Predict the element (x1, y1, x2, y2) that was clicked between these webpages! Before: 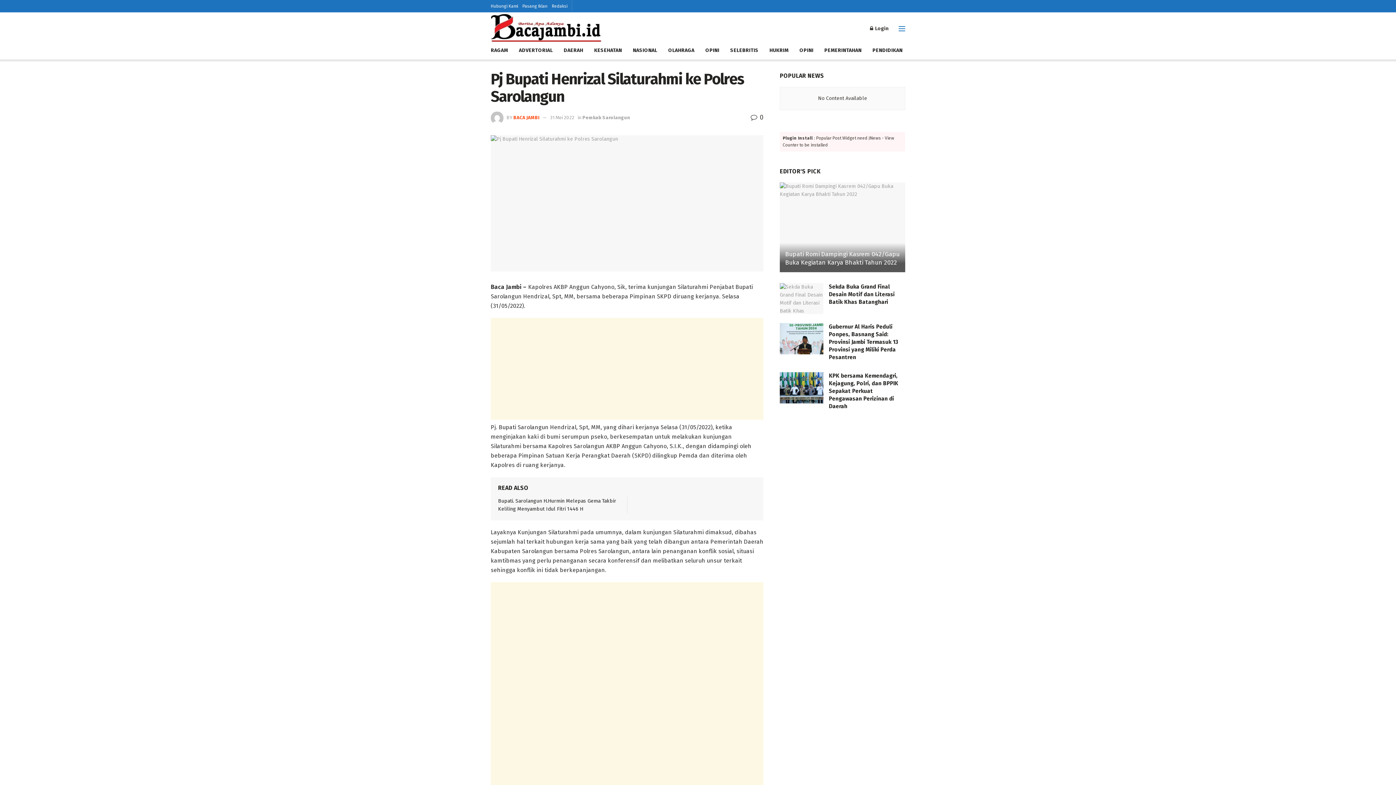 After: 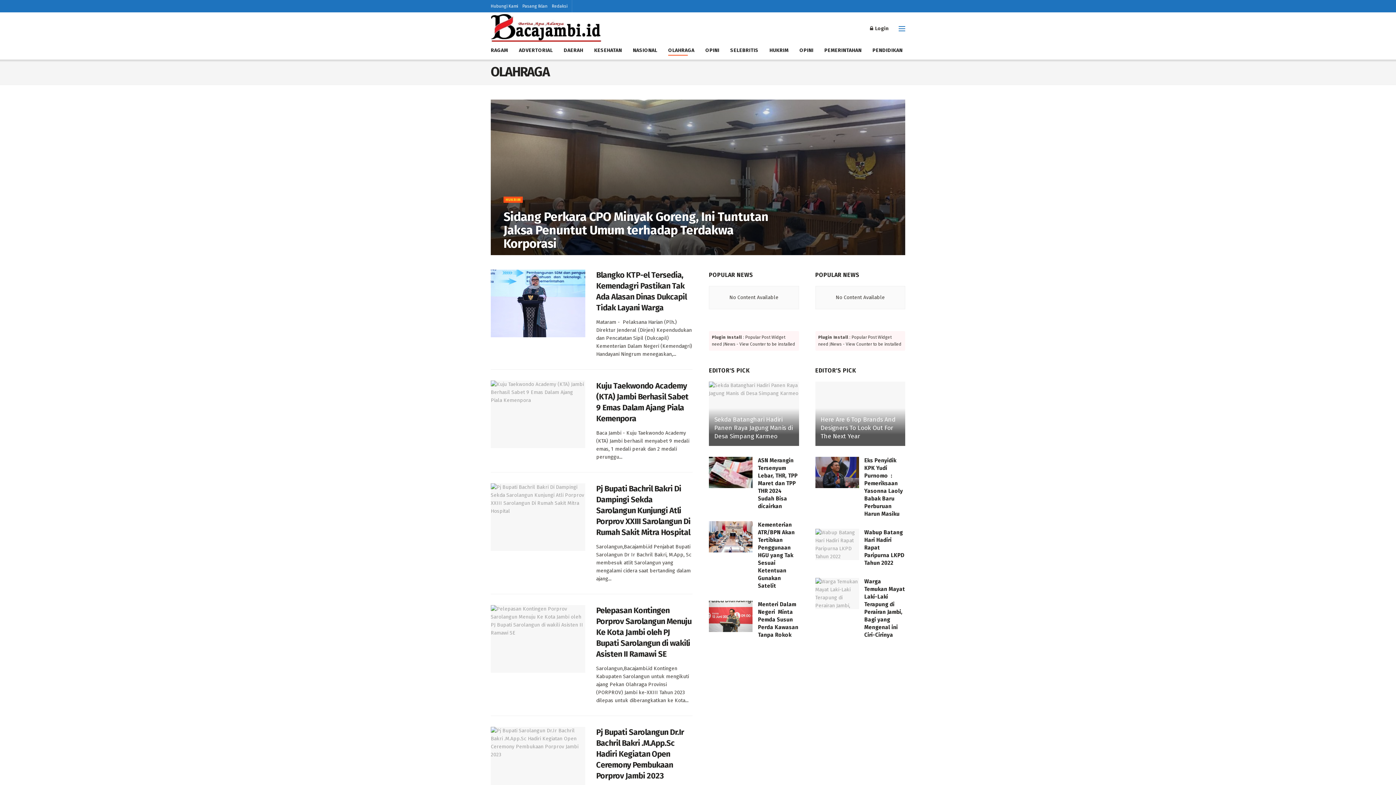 Action: label: OLAHRAGA bbox: (668, 45, 694, 55)